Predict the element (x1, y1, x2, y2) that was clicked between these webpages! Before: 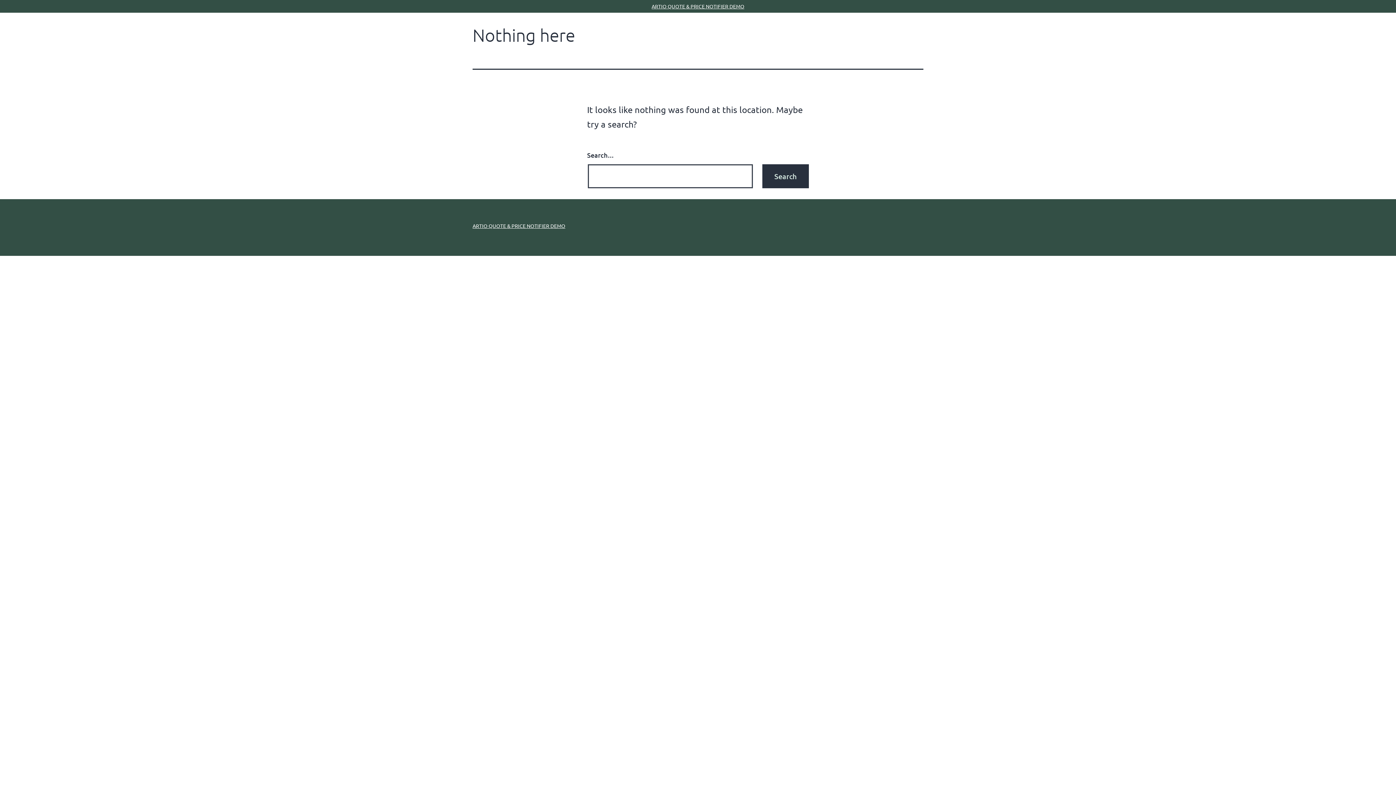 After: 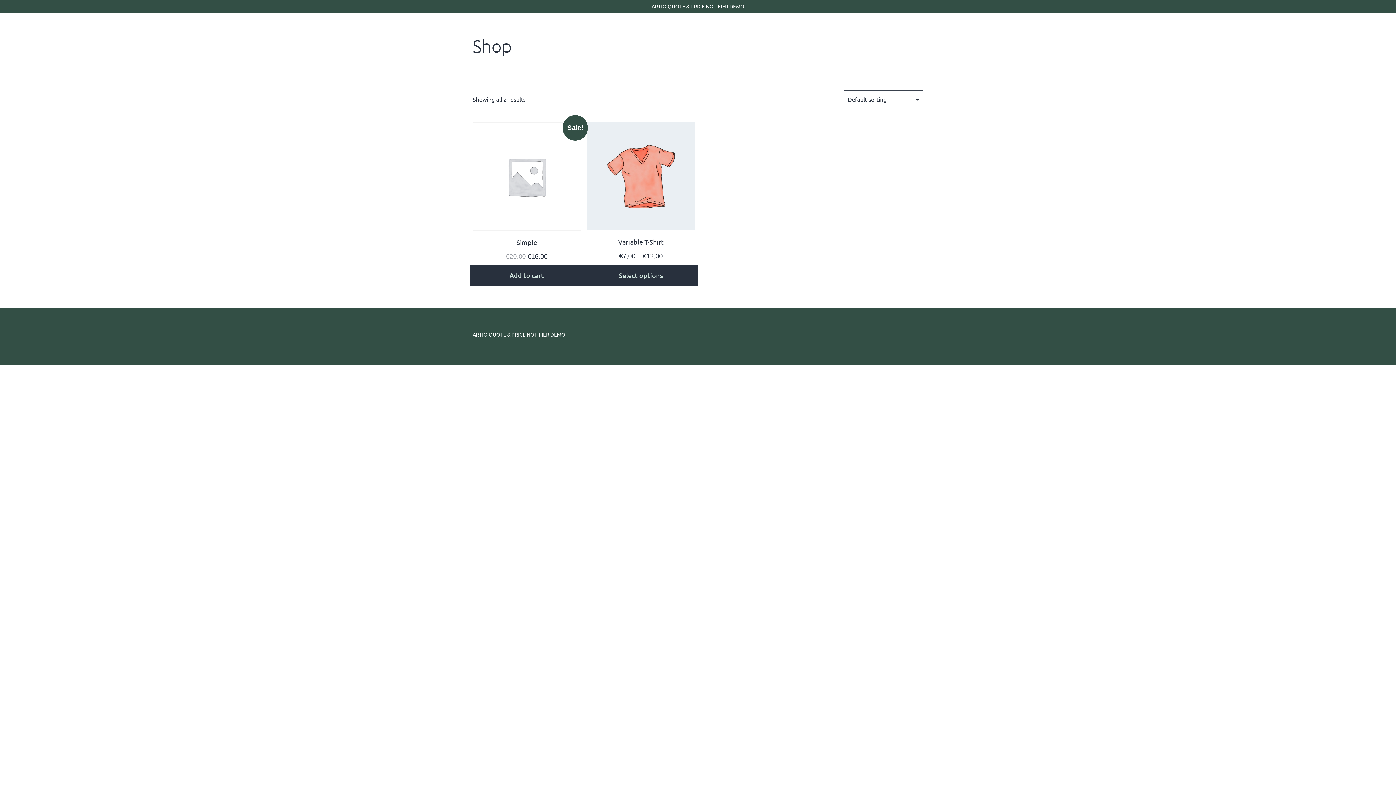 Action: label: ARTIO QUOTE & PRICE NOTIFIER DEMO bbox: (651, 2, 744, 9)